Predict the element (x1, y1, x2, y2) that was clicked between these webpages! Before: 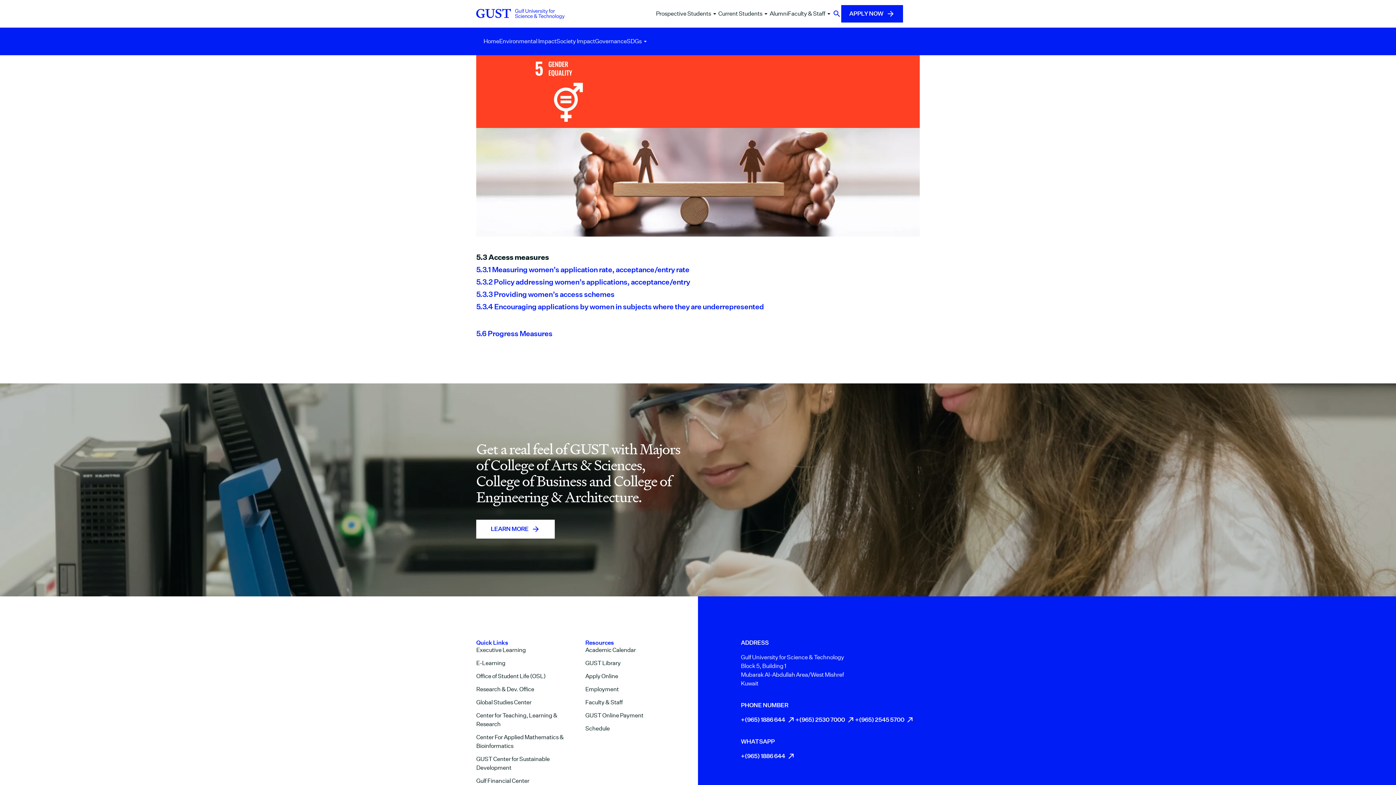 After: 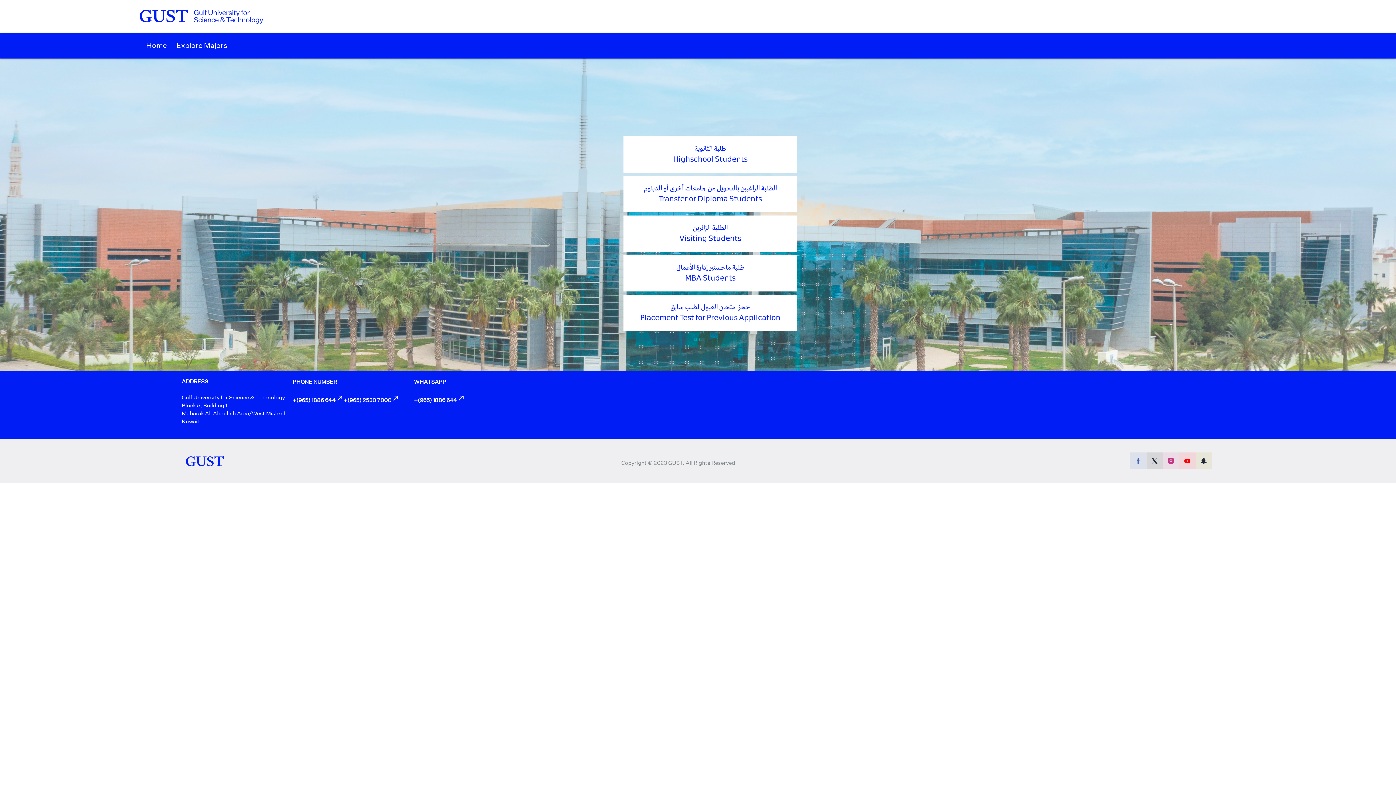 Action: label: APPLY NOW bbox: (841, 5, 903, 22)